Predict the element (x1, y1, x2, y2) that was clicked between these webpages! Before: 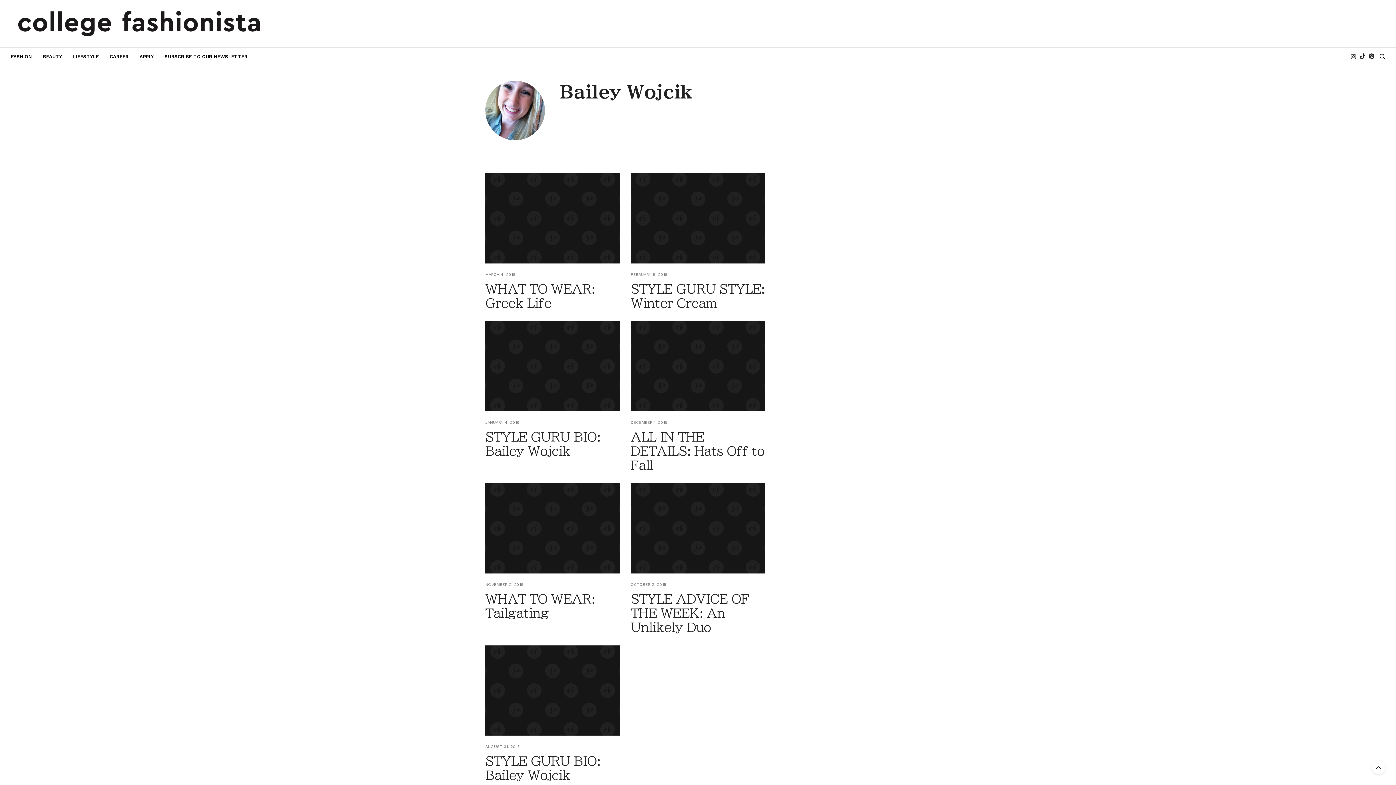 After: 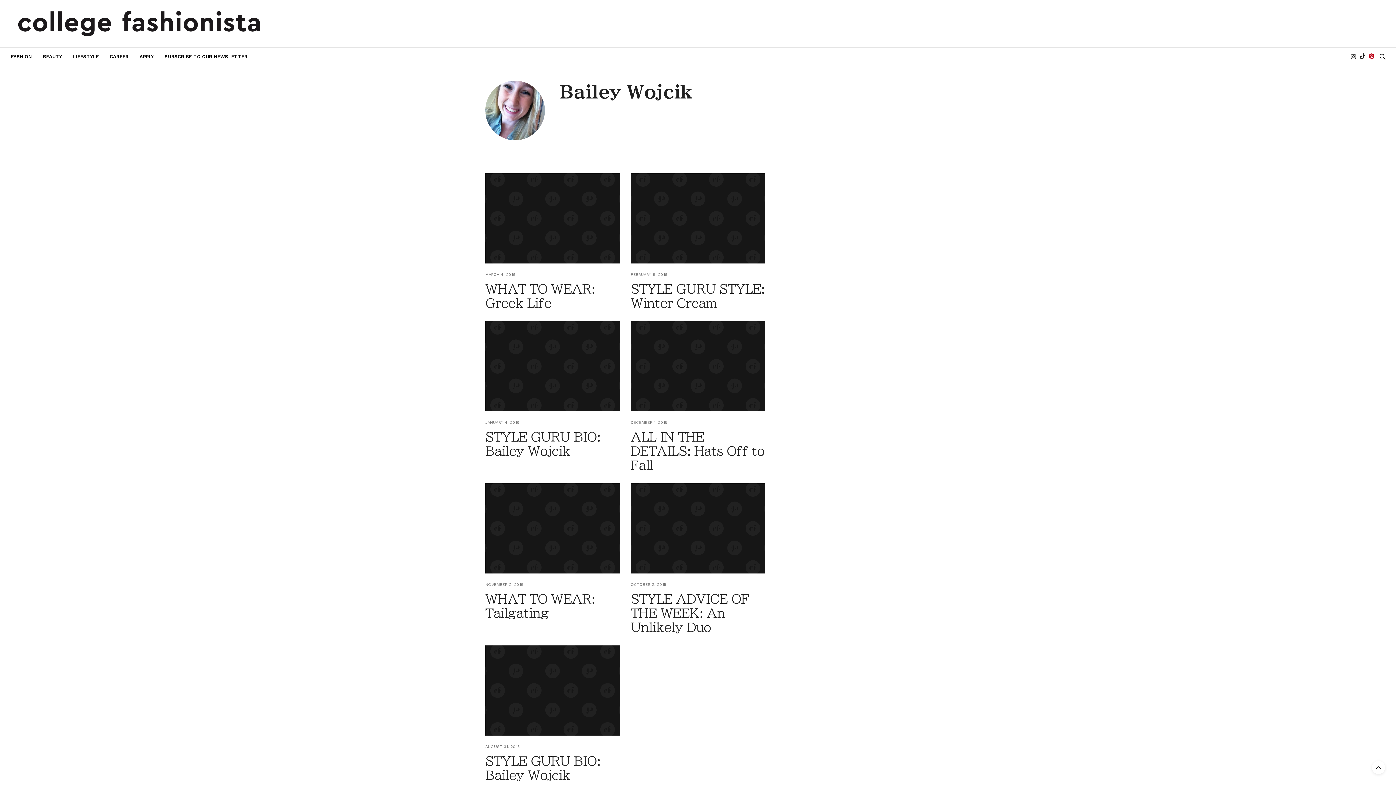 Action: bbox: (1367, 53, 1376, 59)